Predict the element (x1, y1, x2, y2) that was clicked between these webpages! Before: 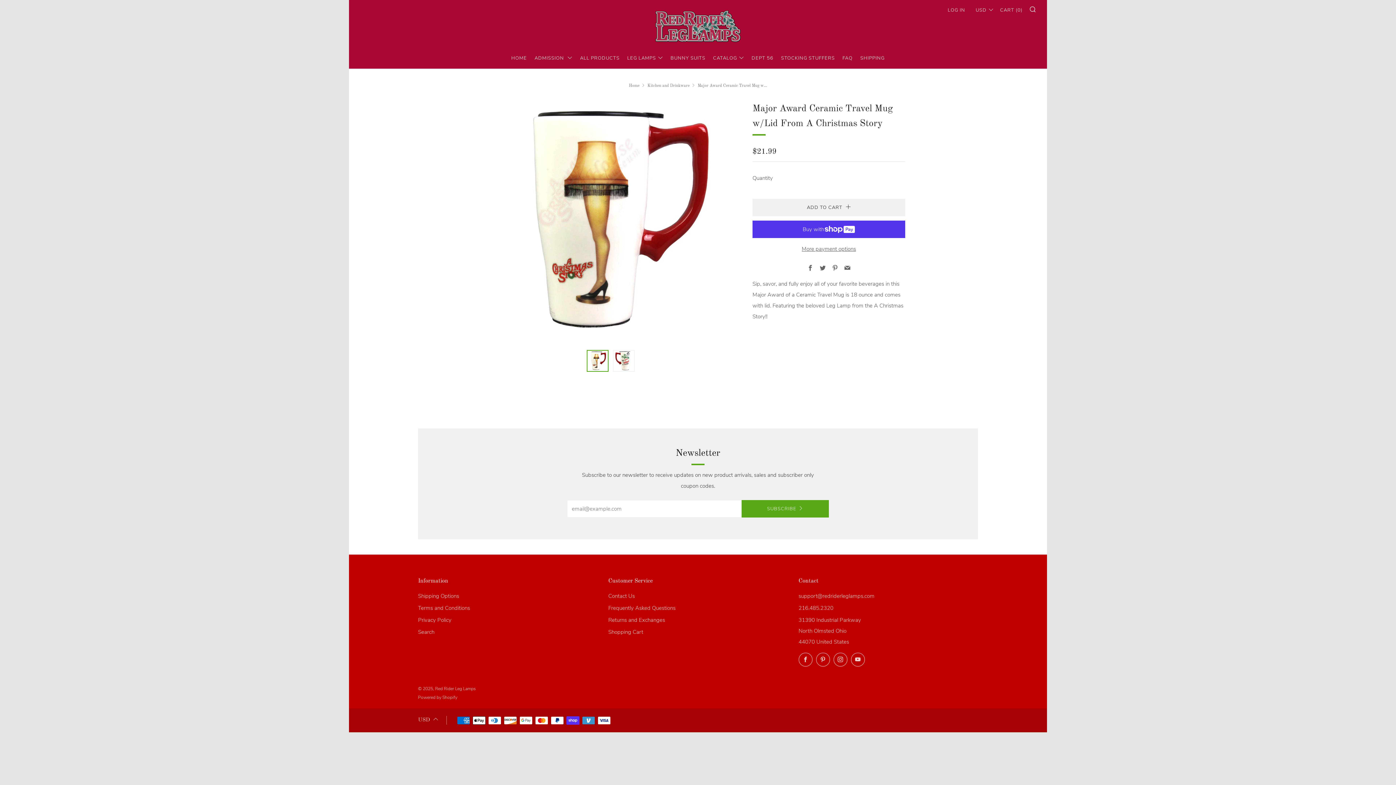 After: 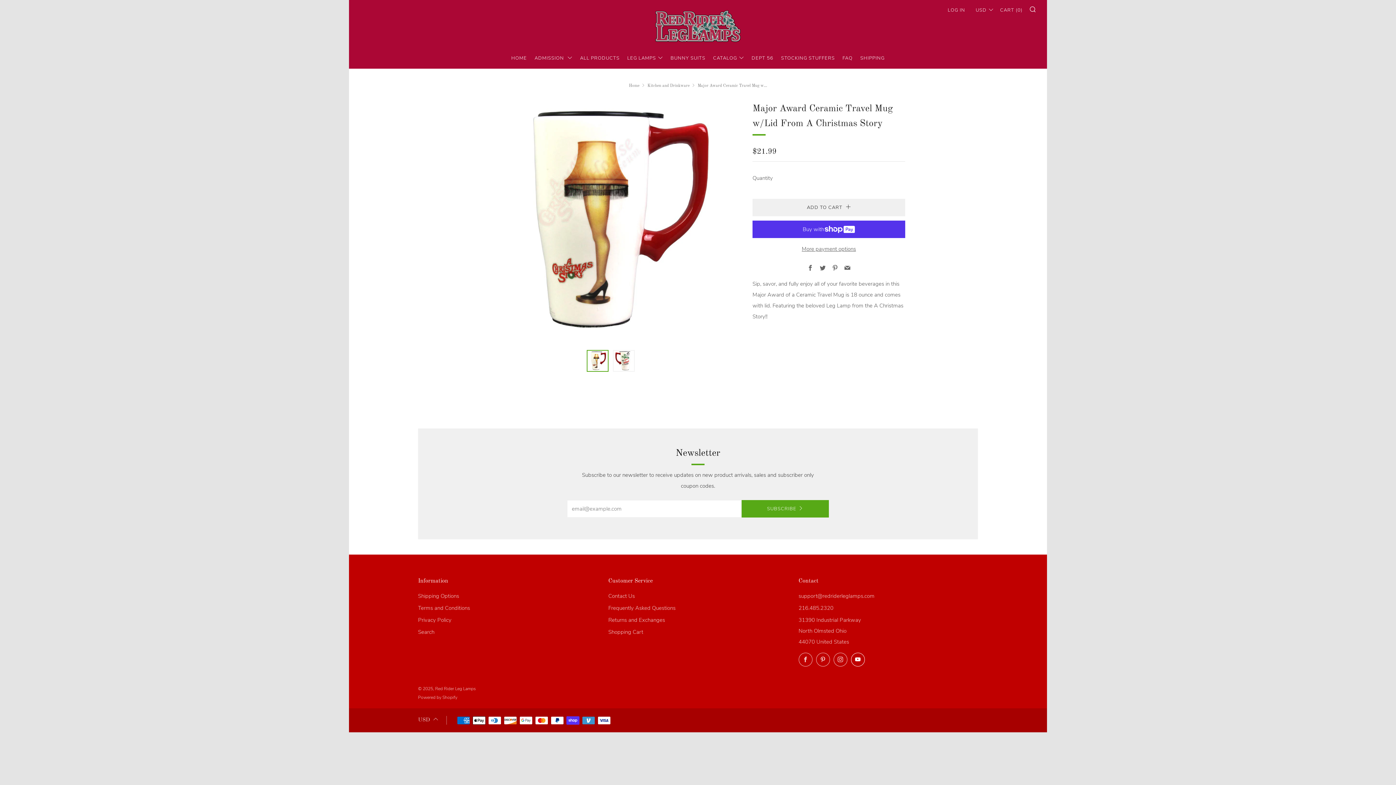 Action: bbox: (851, 653, 864, 666) label: 	
YouTube